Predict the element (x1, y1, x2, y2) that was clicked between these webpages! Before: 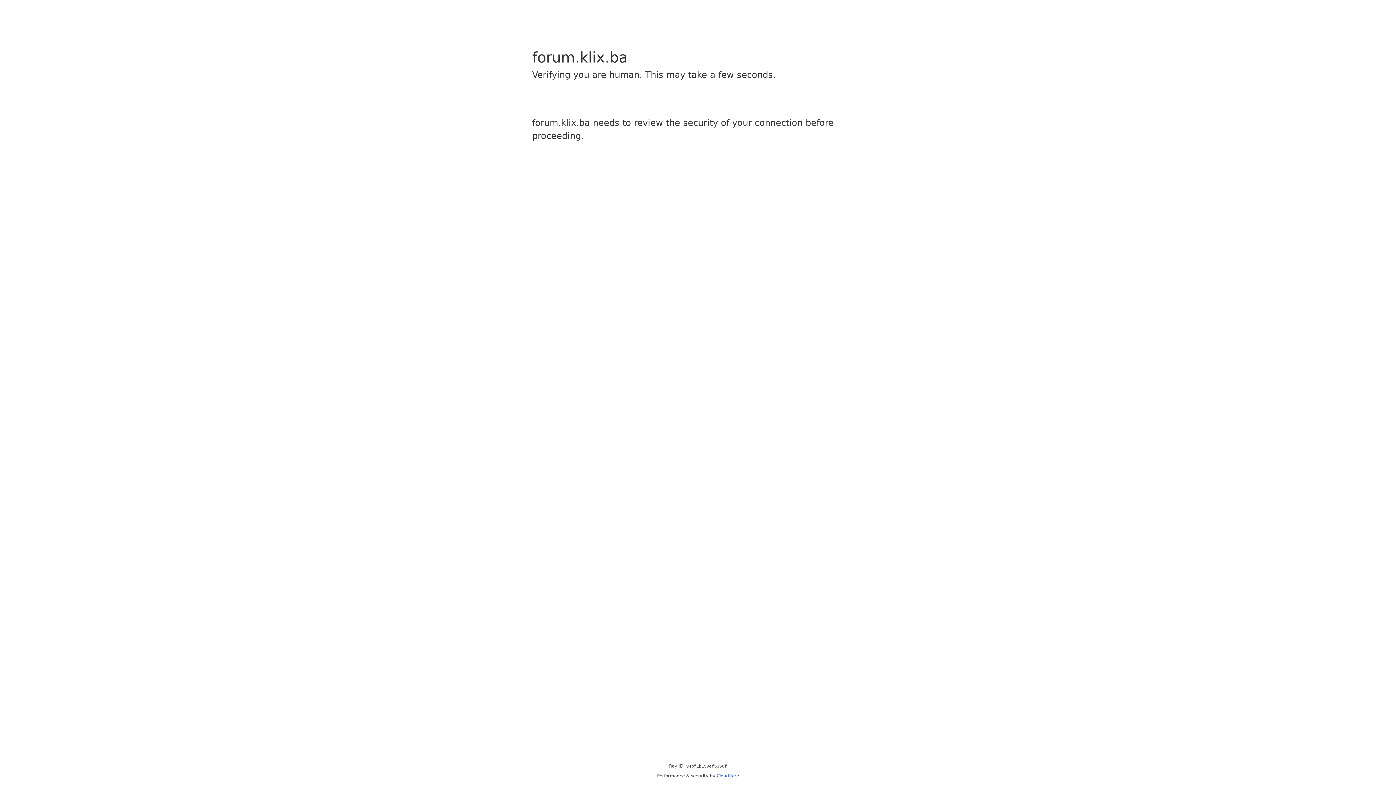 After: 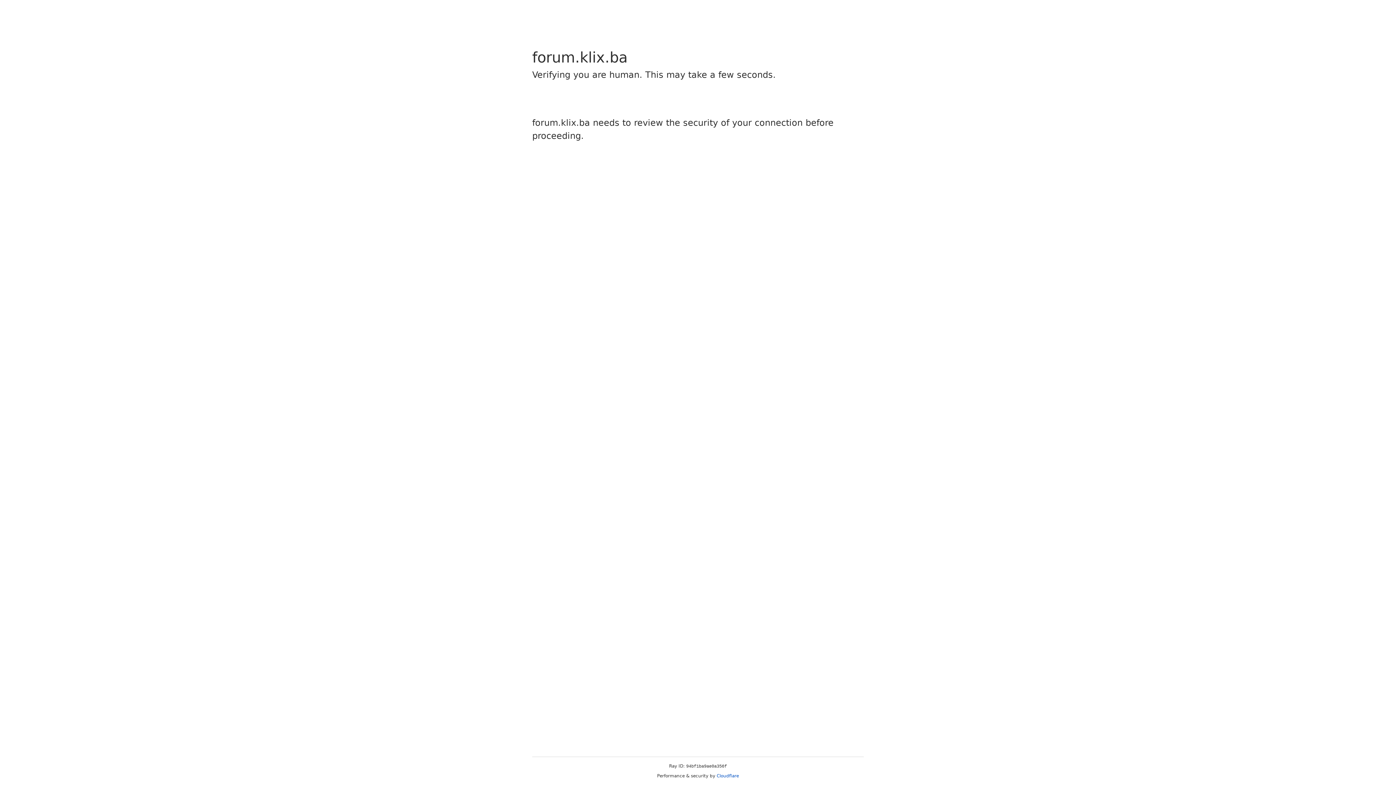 Action: bbox: (716, 773, 739, 778) label: Cloudflare